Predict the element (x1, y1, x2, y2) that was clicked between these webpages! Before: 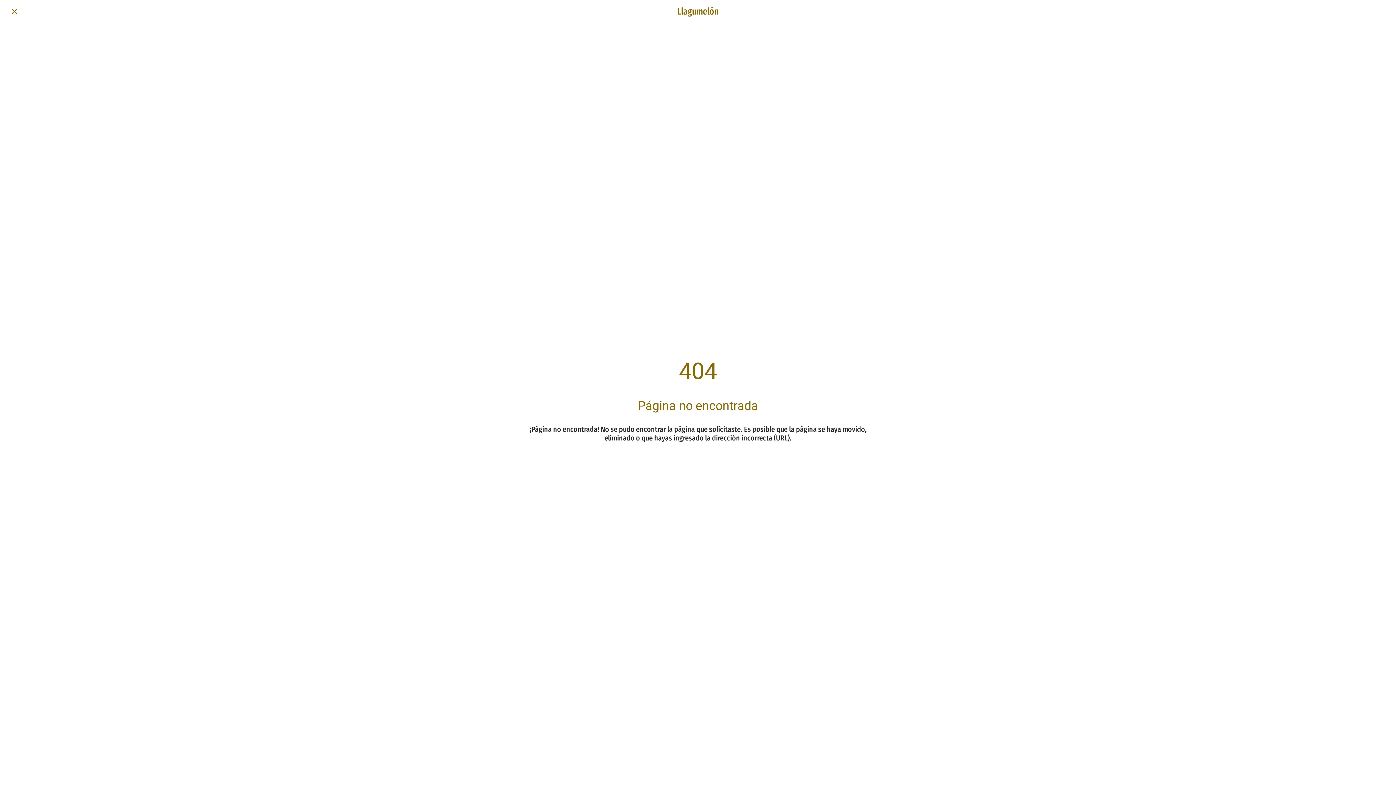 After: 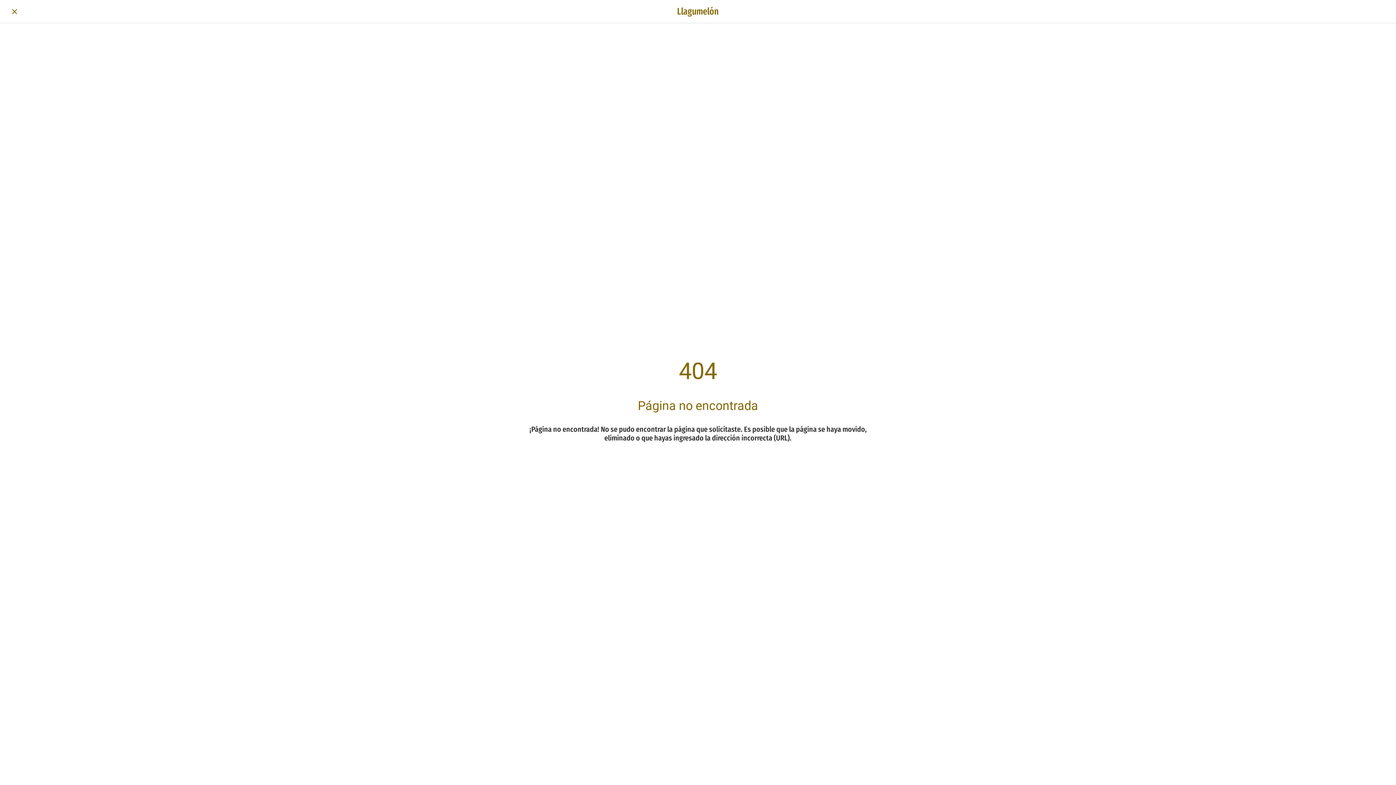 Action: bbox: (10, 7, 18, 15) label: Cerrar